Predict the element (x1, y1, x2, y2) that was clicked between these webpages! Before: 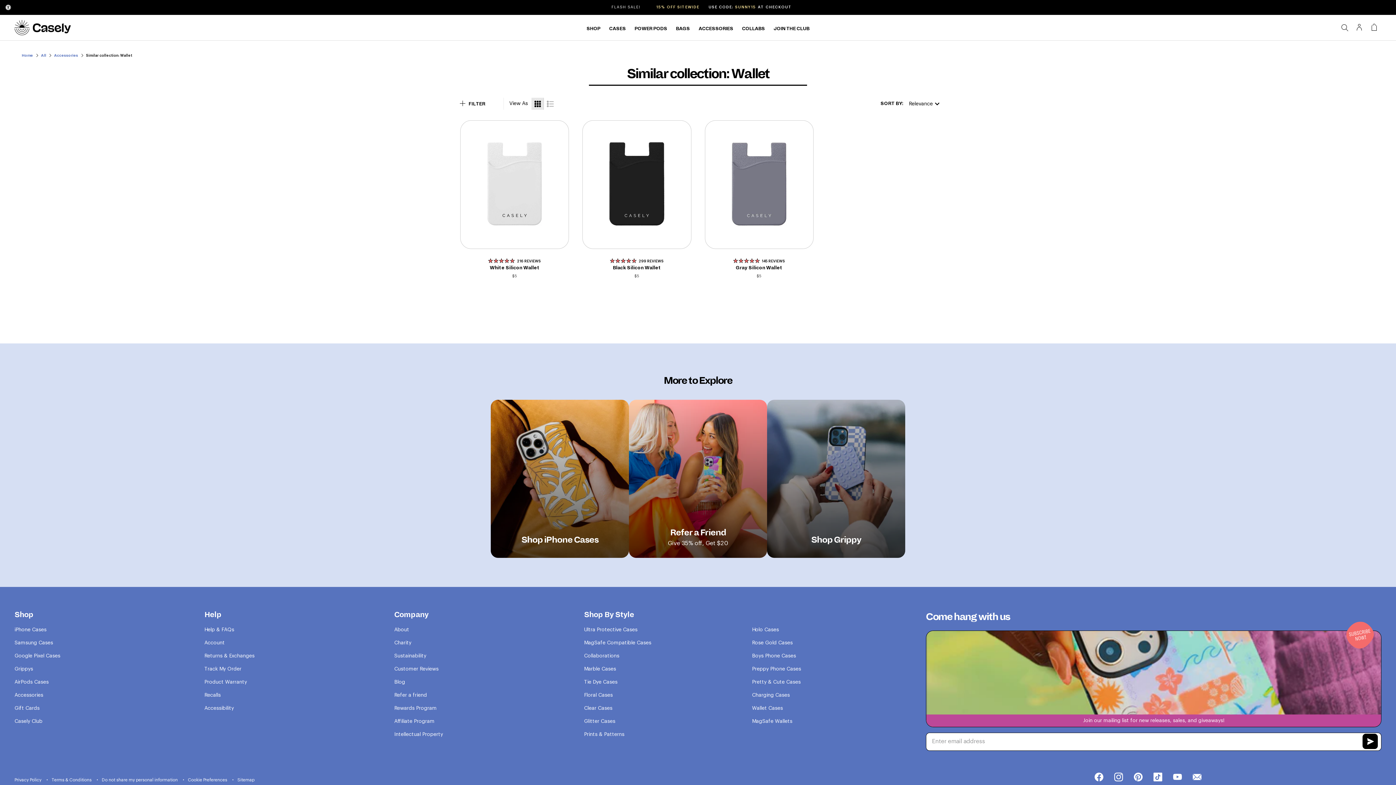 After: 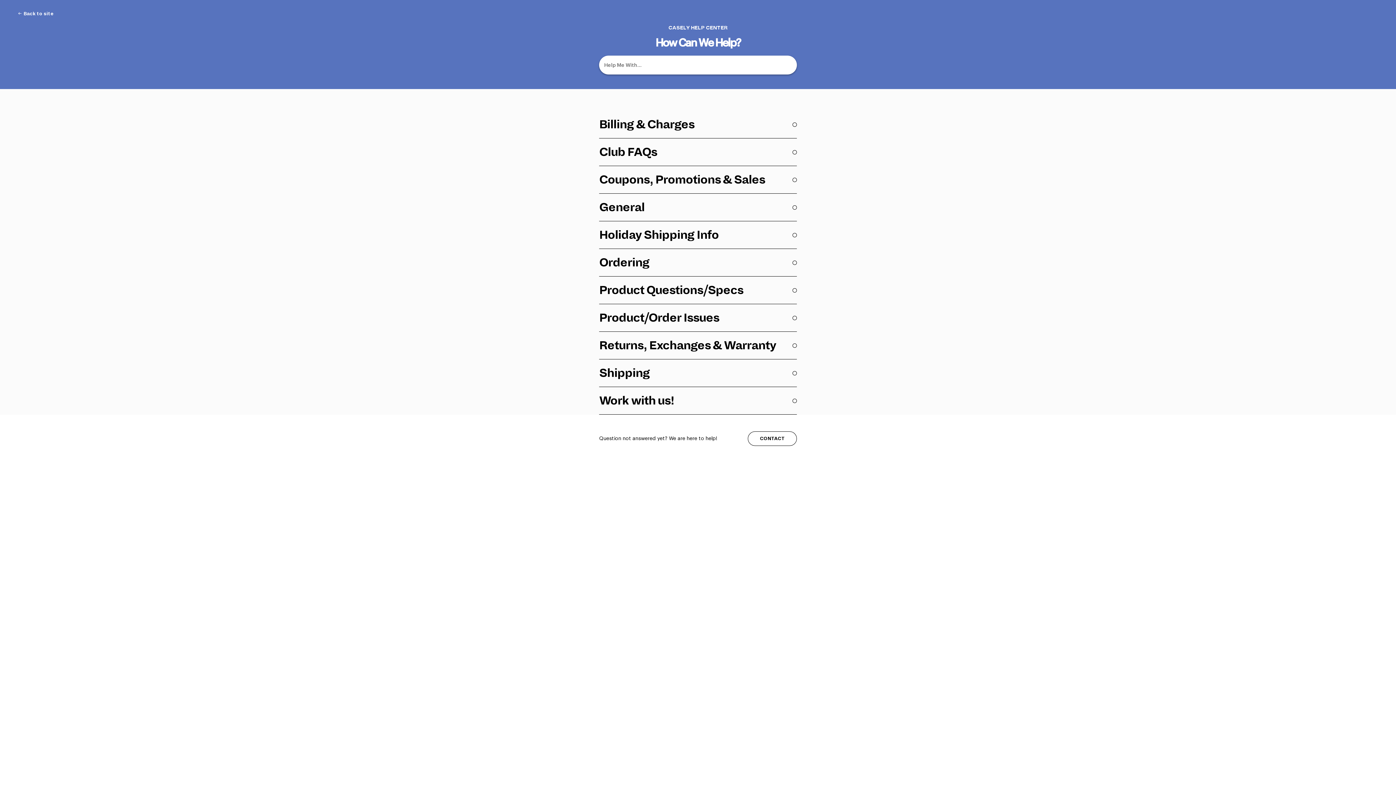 Action: label: Help & FAQs bbox: (204, 627, 234, 632)